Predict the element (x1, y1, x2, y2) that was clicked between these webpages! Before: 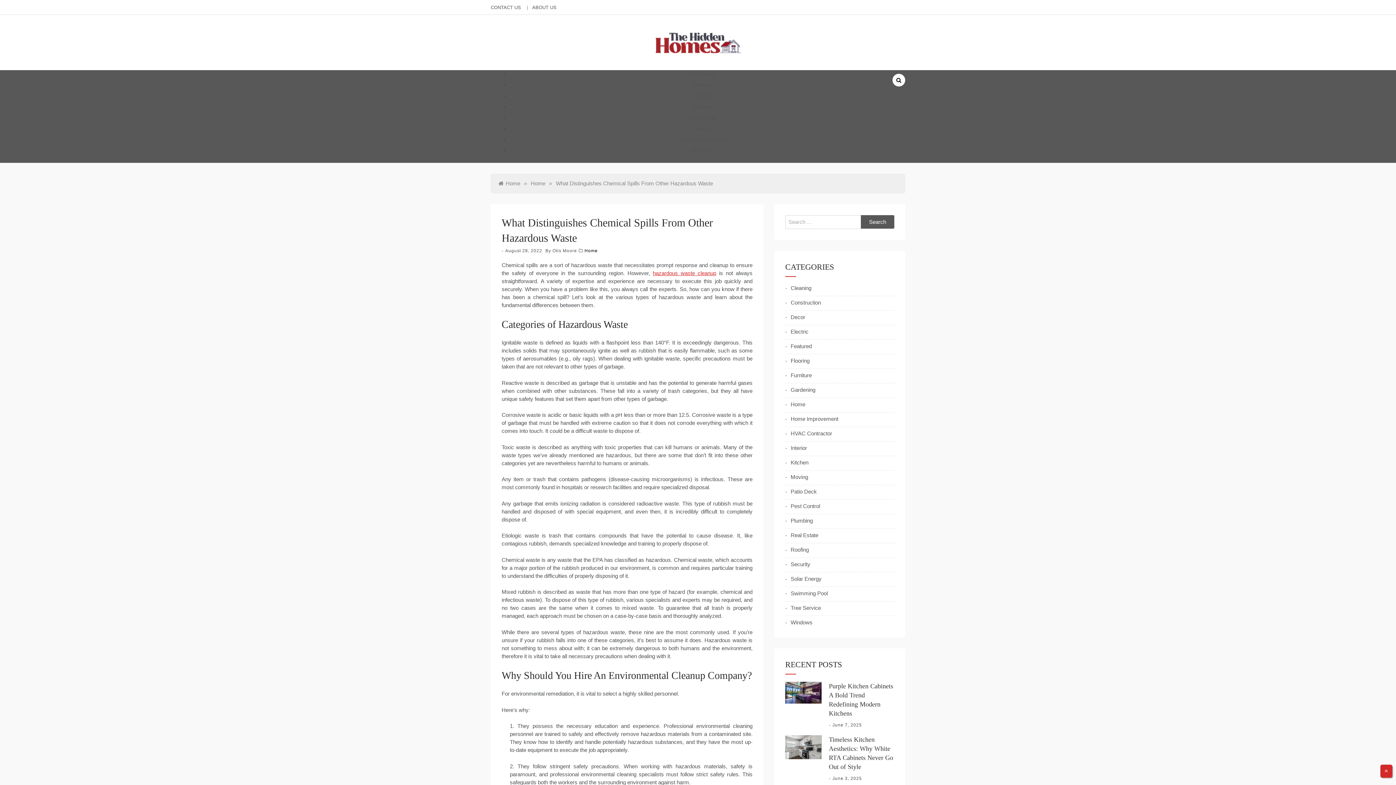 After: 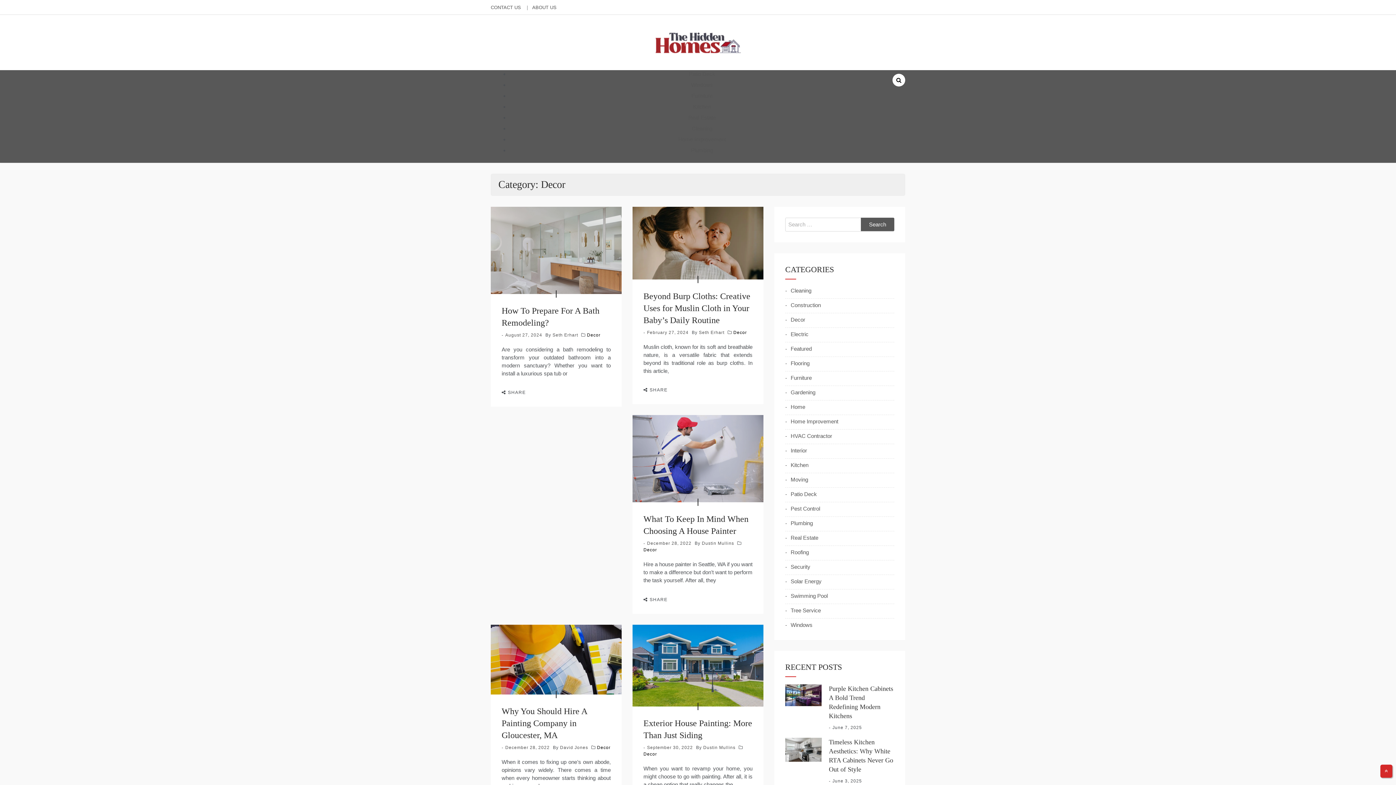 Action: label: Decor bbox: (785, 313, 805, 321)